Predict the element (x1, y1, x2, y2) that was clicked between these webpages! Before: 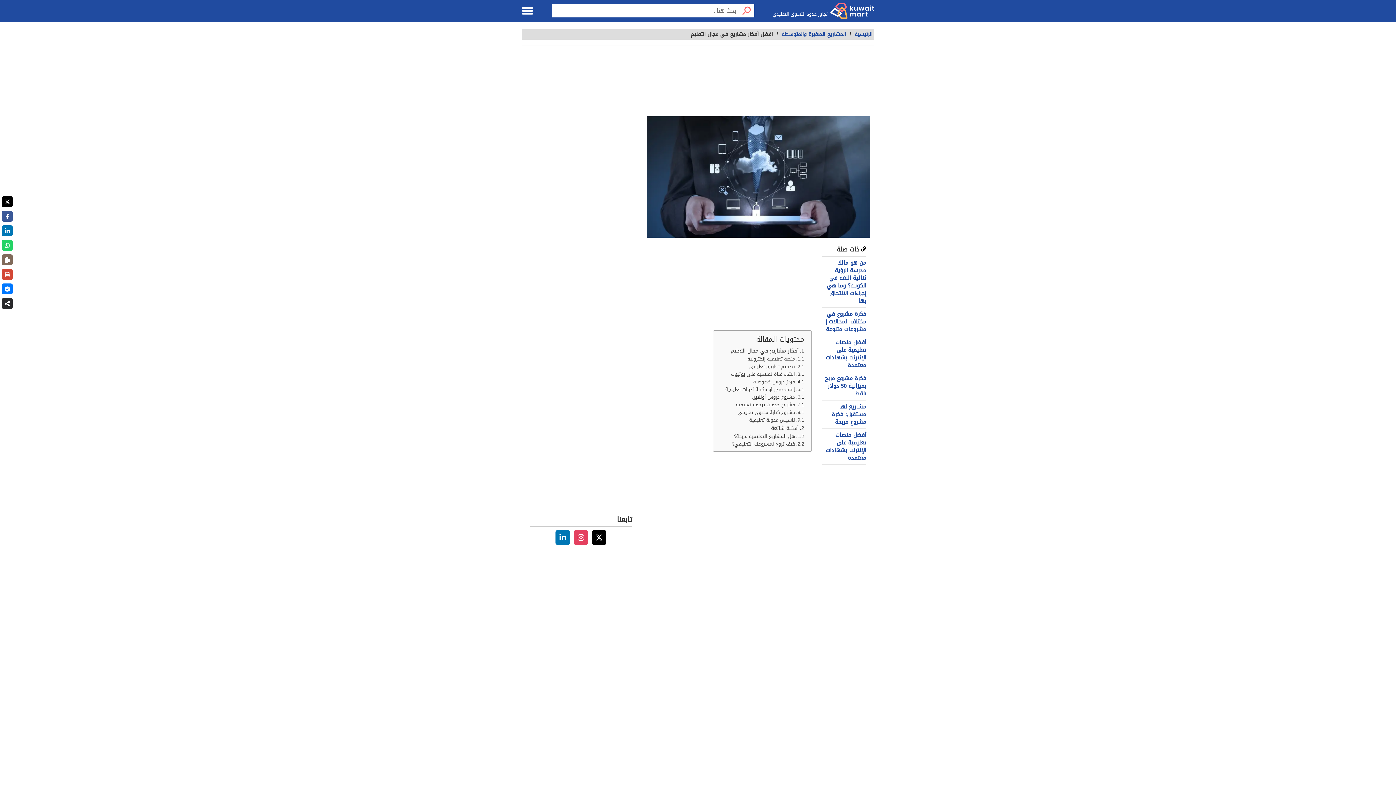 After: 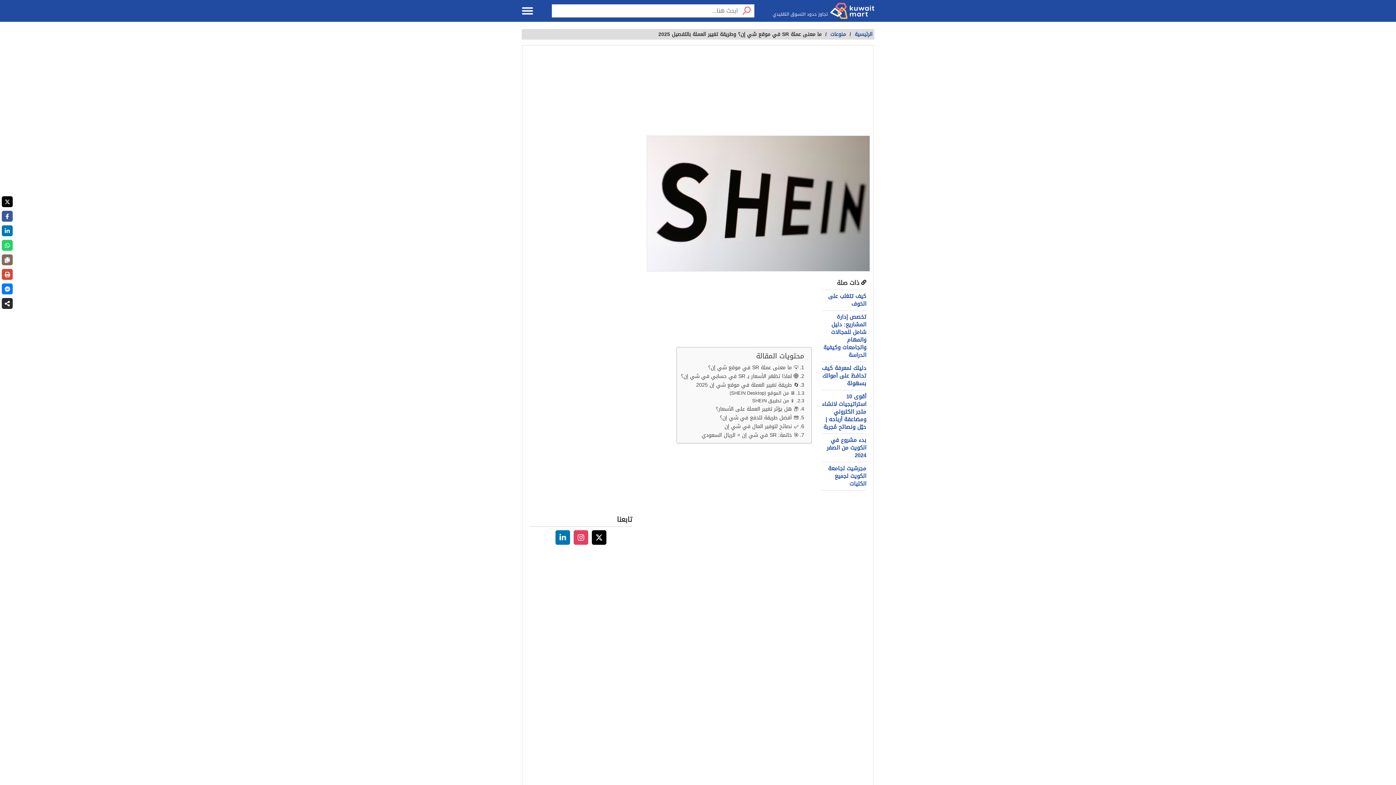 Action: bbox: (529, 214, 631, 234) label: ما معنى عملة SR في موقع شي إن؟ وطريقة تغيير العملة بالتفصيل 2025